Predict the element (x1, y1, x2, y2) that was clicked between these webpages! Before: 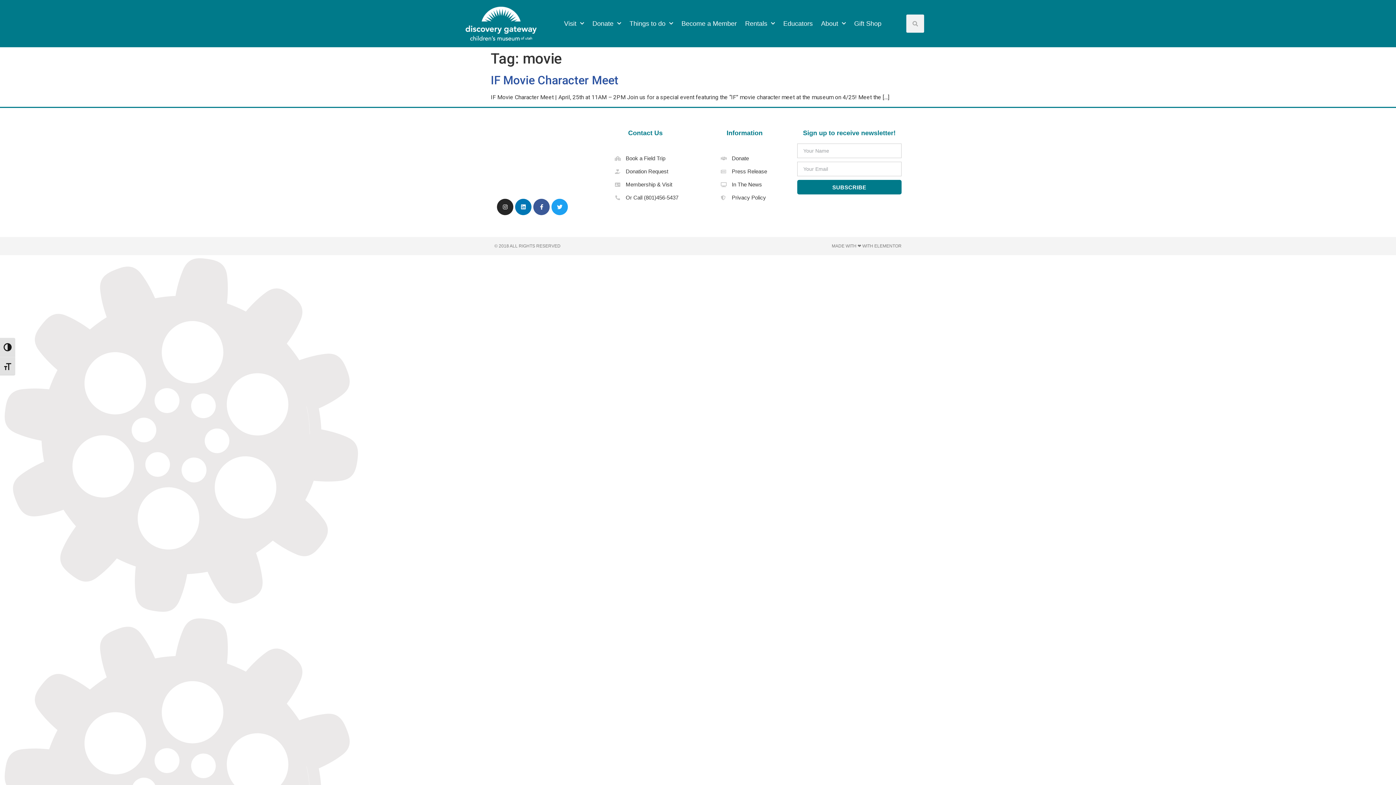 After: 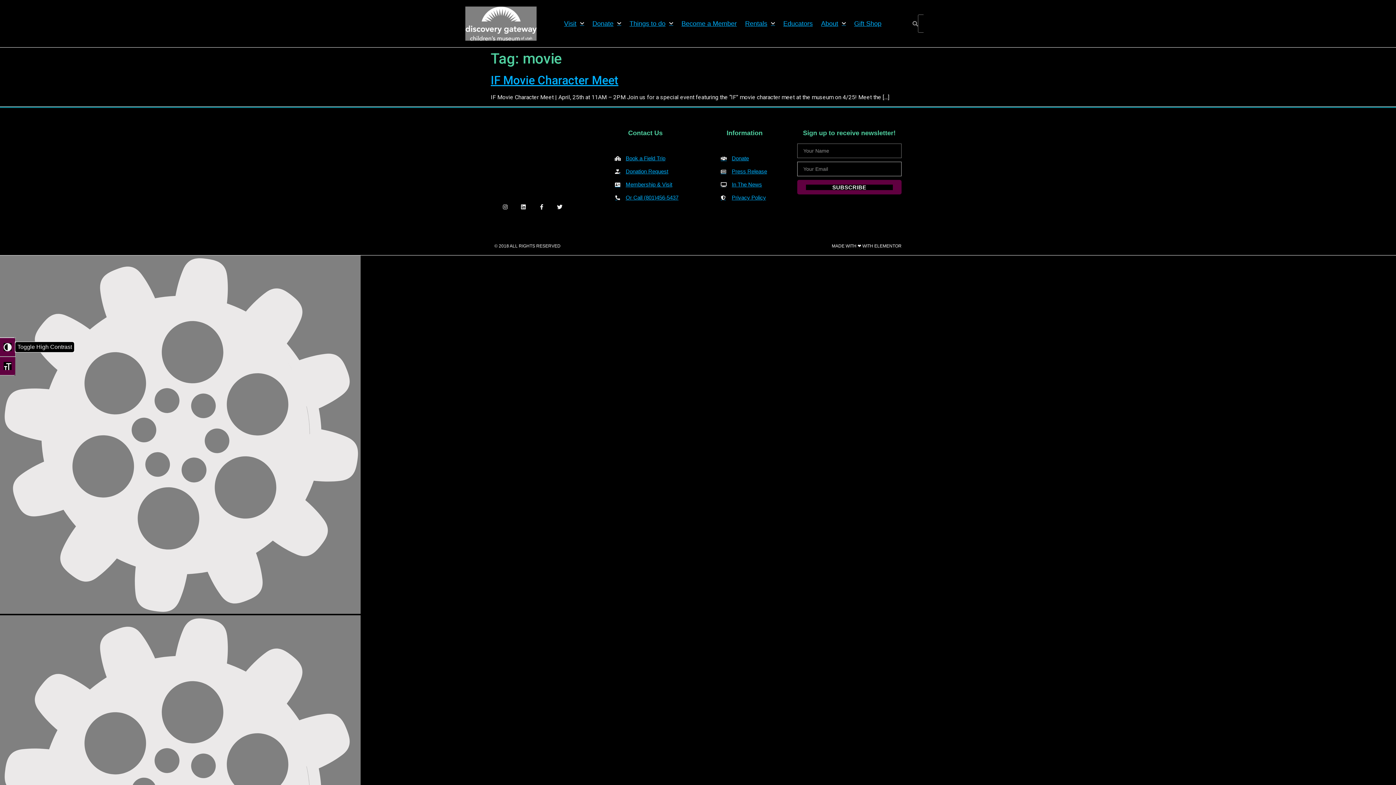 Action: bbox: (0, 337, 15, 356) label: Toggle High Contrast